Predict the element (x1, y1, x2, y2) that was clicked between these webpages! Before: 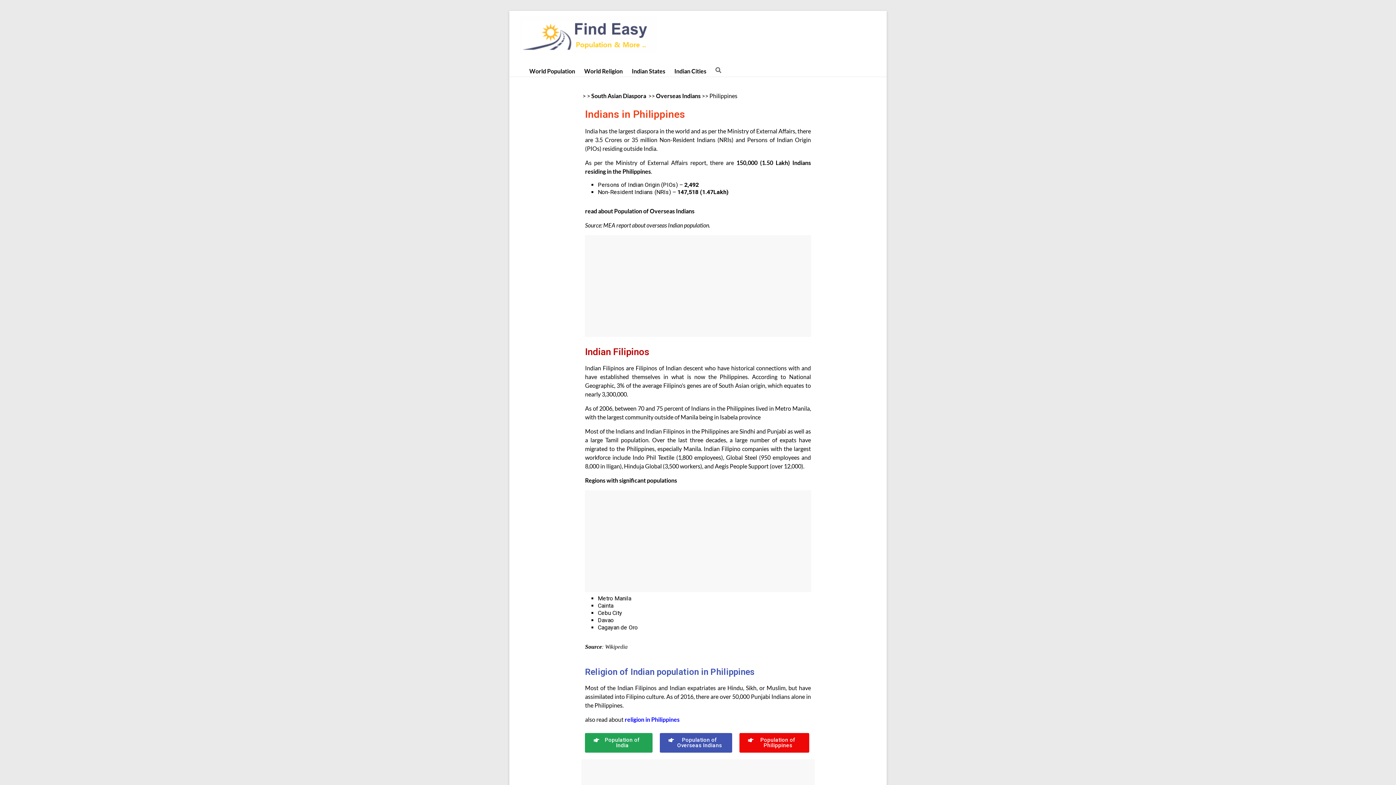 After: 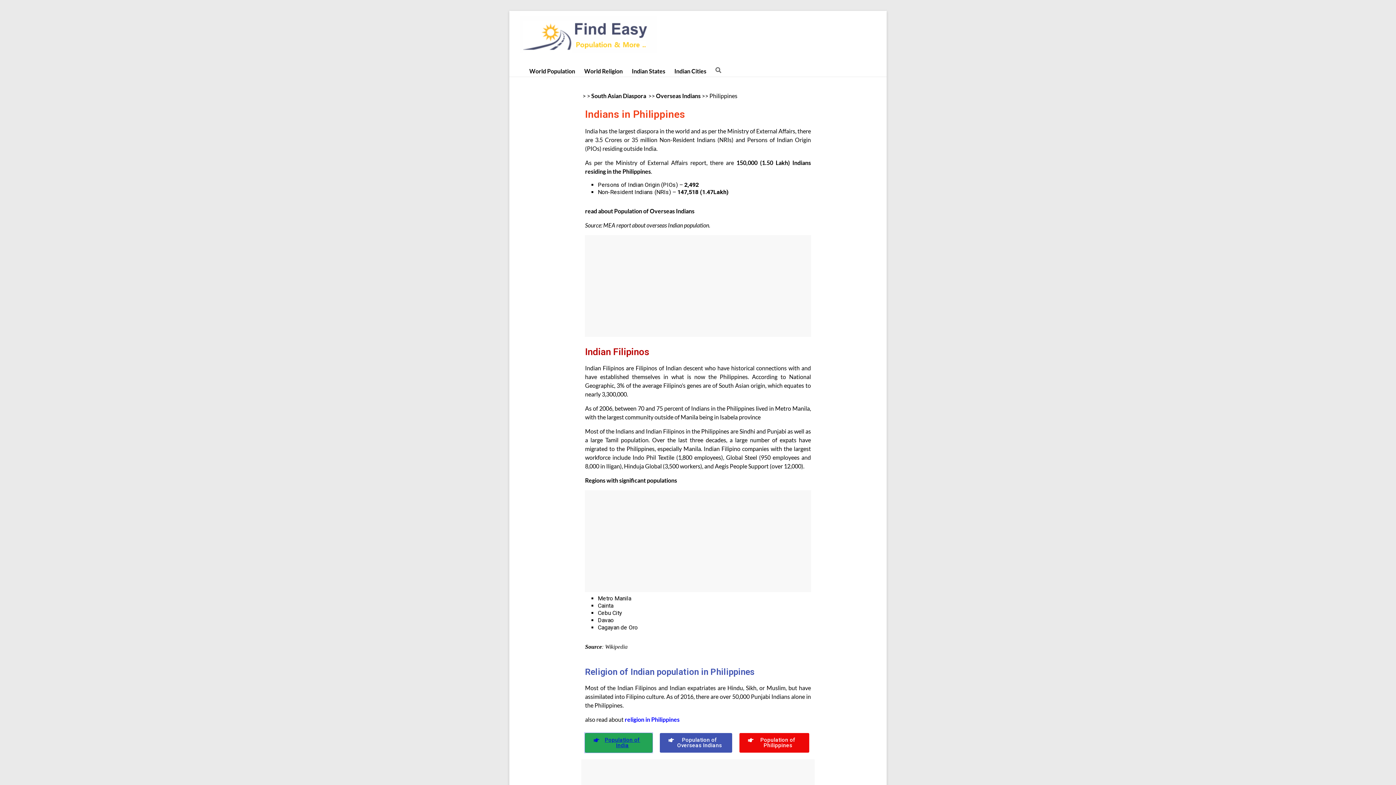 Action: label: Population of India bbox: (585, 733, 652, 753)